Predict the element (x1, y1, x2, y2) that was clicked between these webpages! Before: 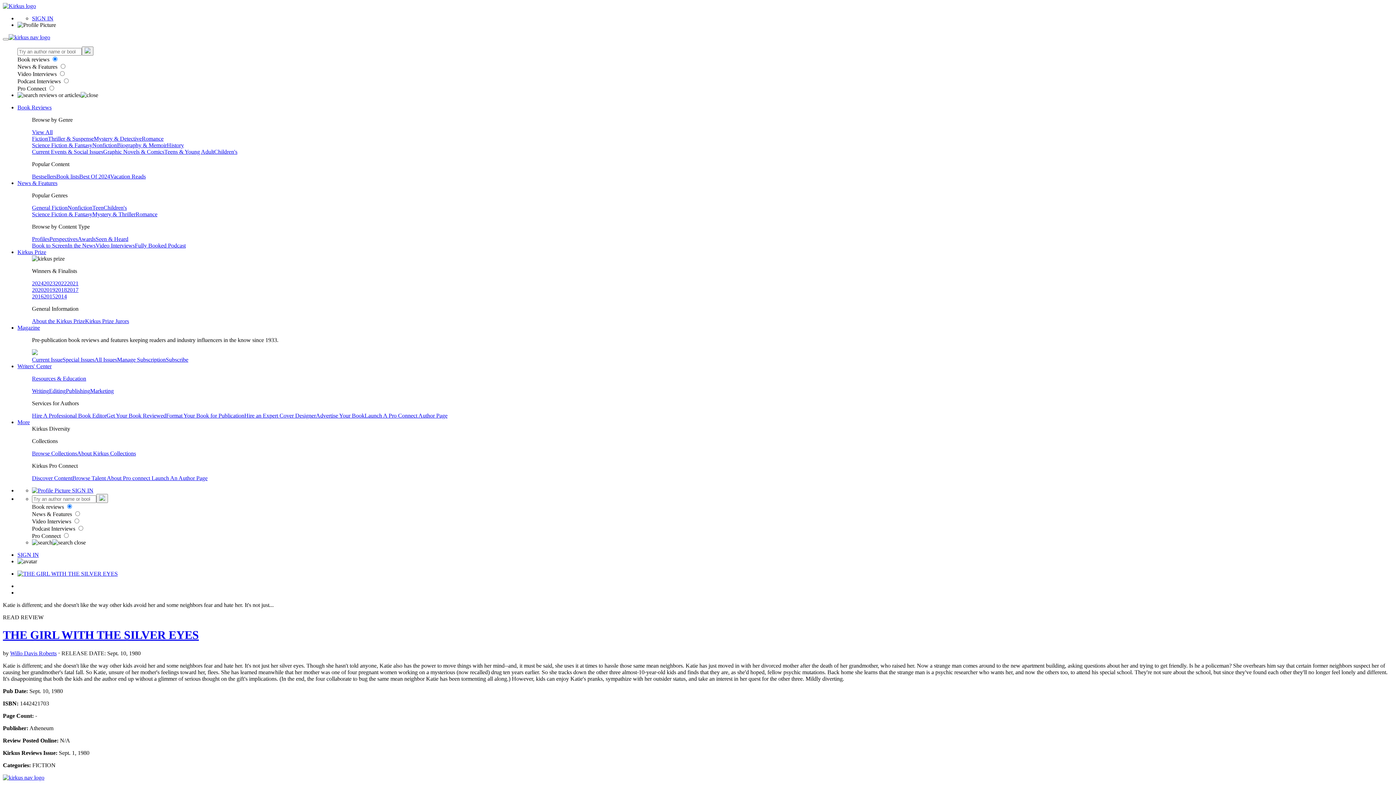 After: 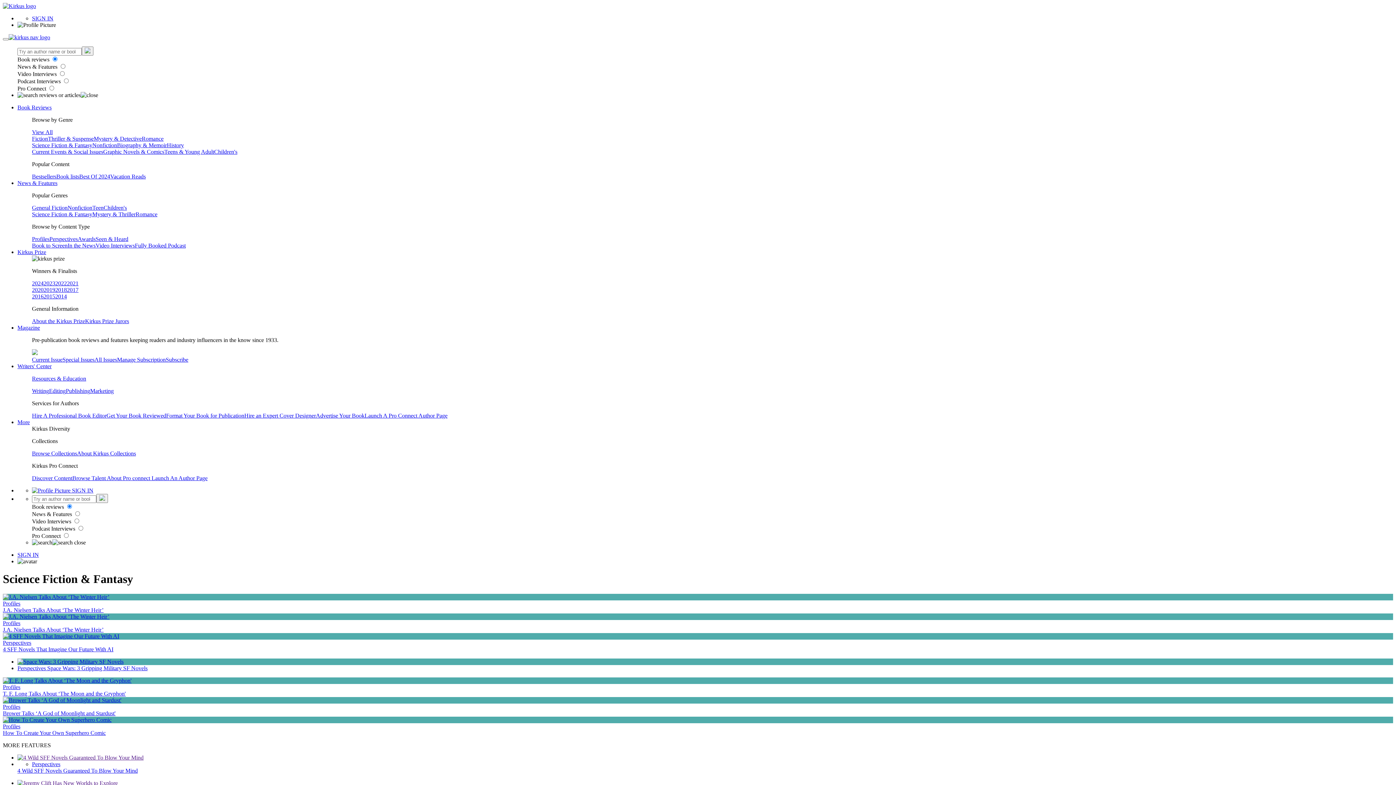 Action: bbox: (32, 211, 92, 217) label: Science Fiction & Fantasy